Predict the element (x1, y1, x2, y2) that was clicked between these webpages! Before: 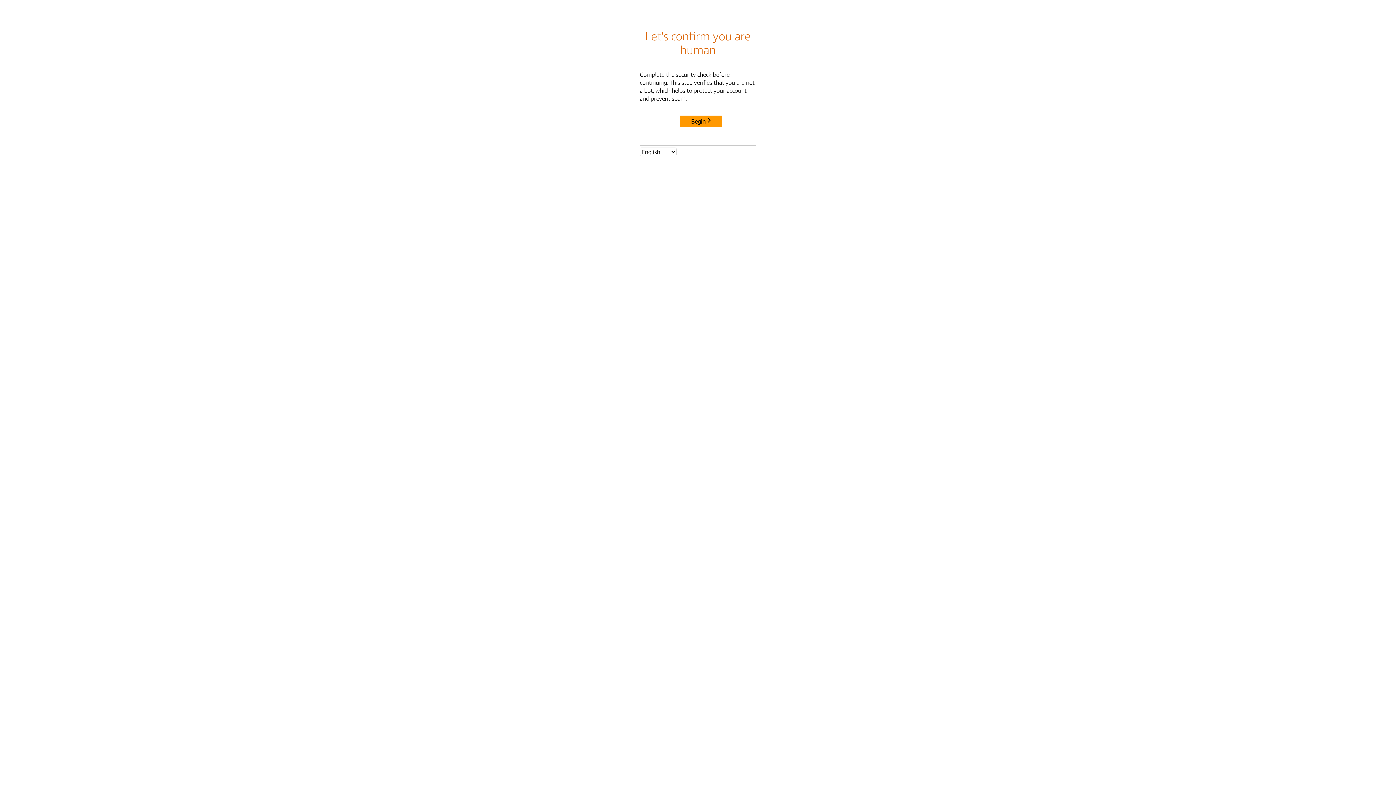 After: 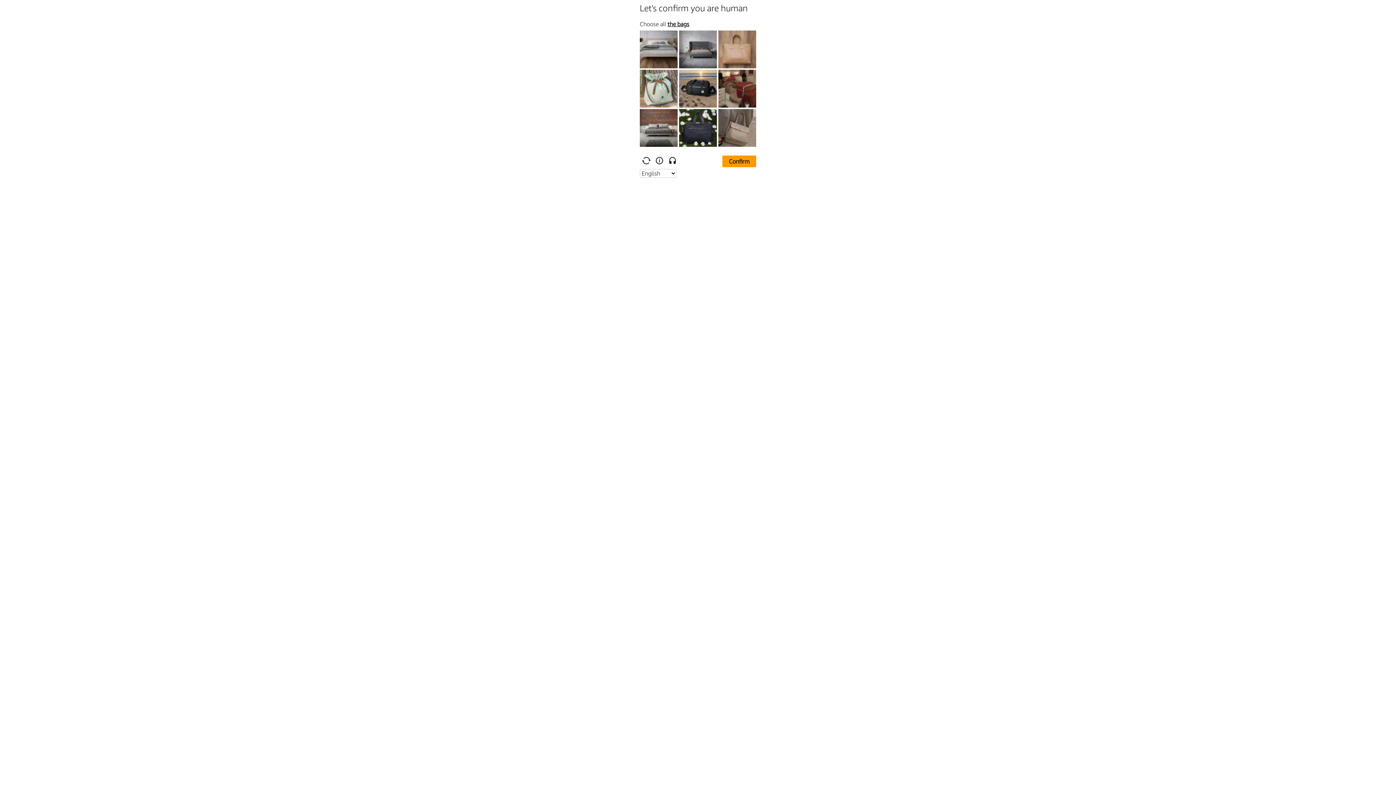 Action: label: Begin bbox: (680, 115, 722, 127)